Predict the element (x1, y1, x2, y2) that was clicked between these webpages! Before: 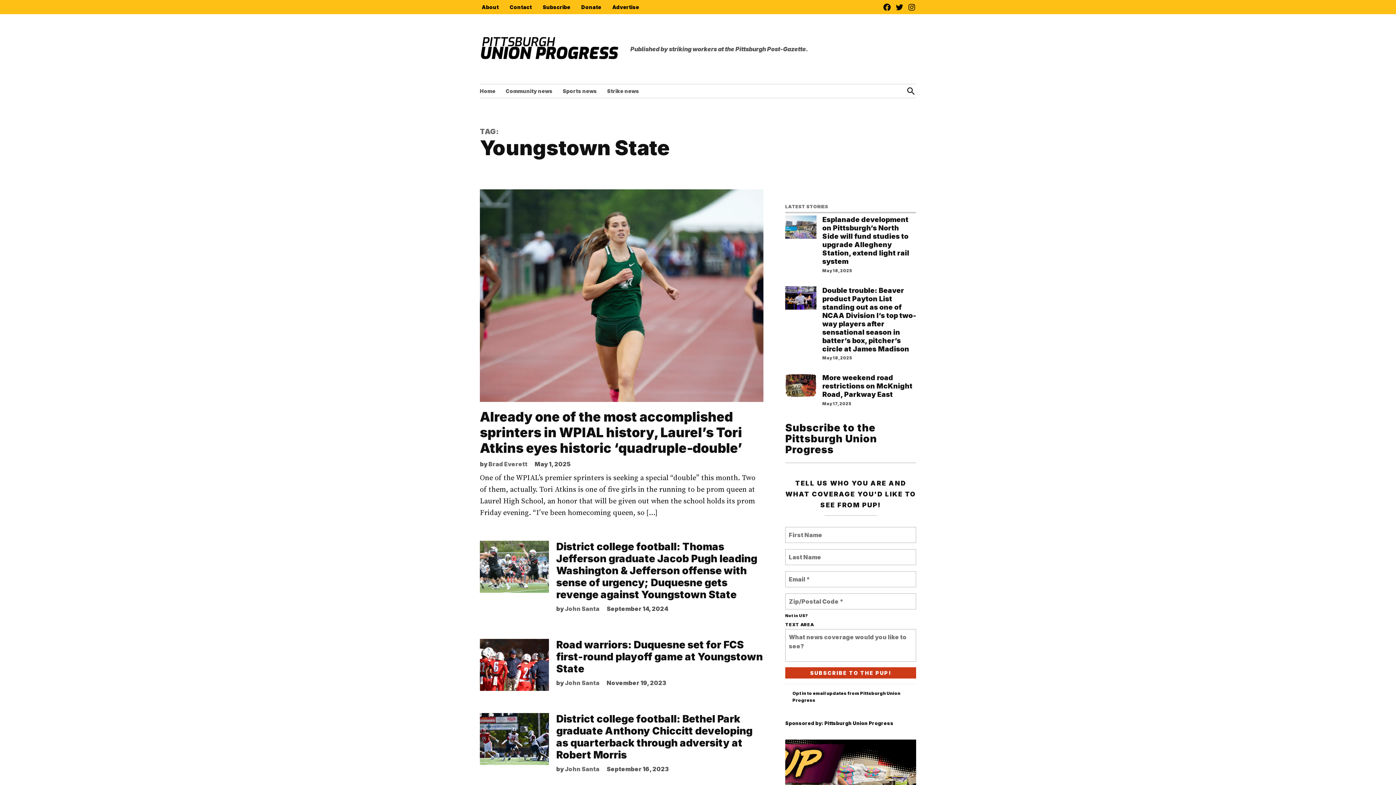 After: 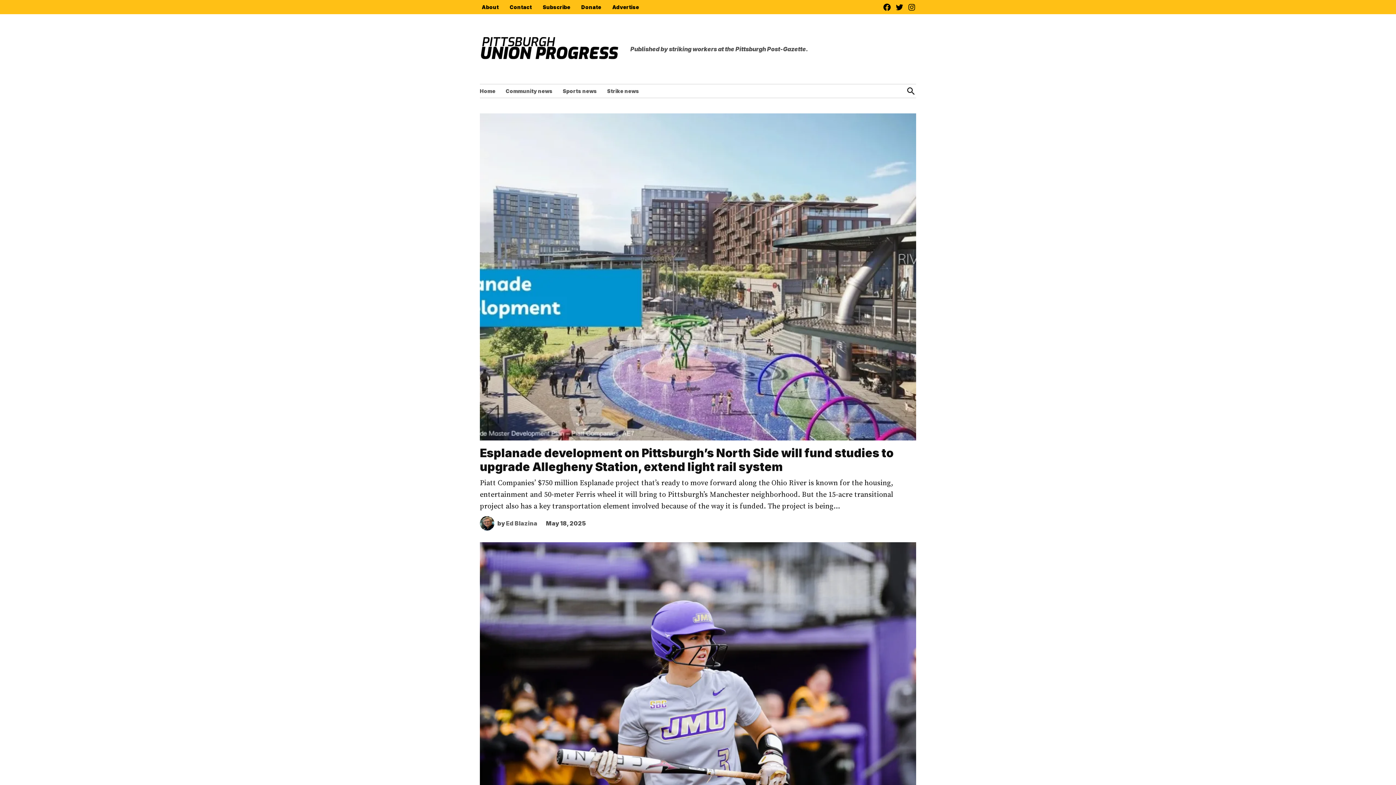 Action: bbox: (480, 25, 619, 73)